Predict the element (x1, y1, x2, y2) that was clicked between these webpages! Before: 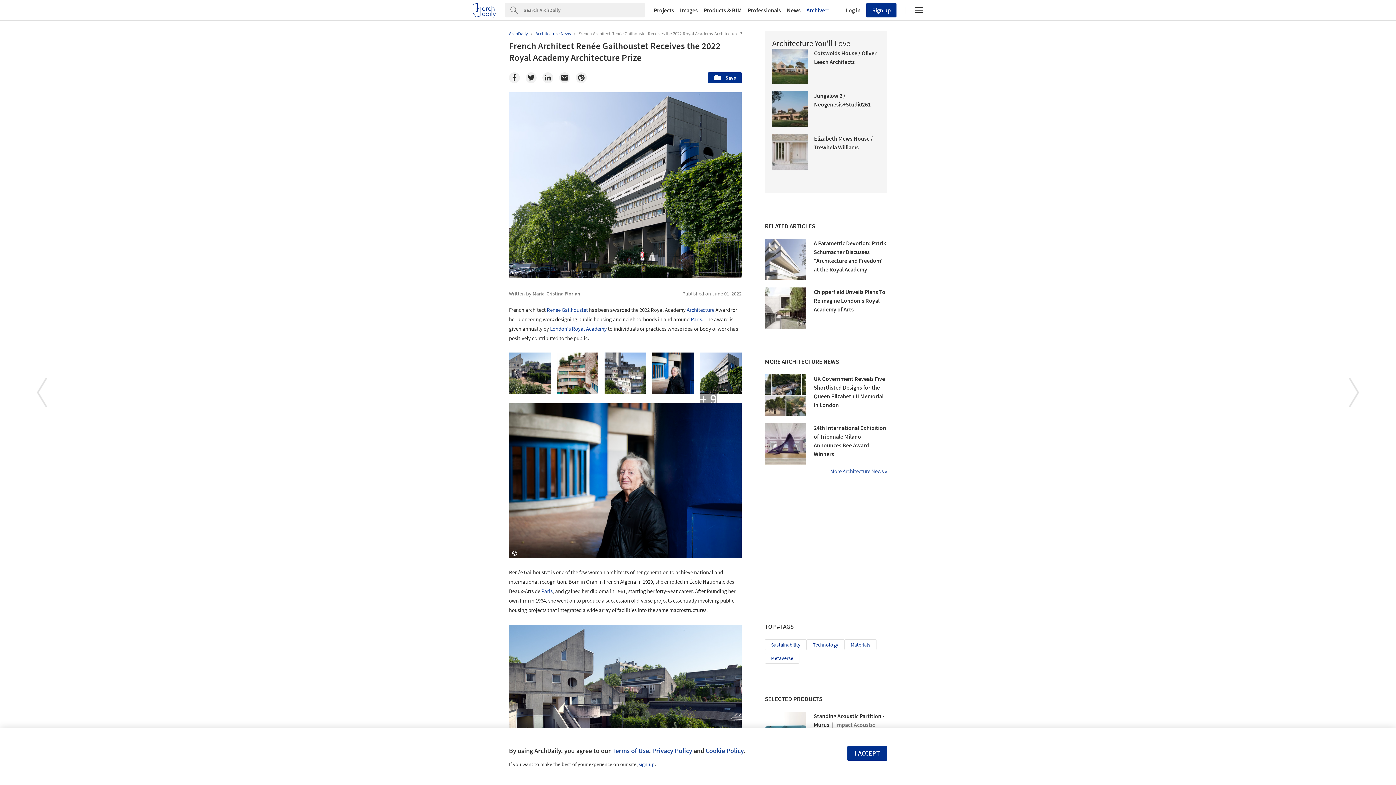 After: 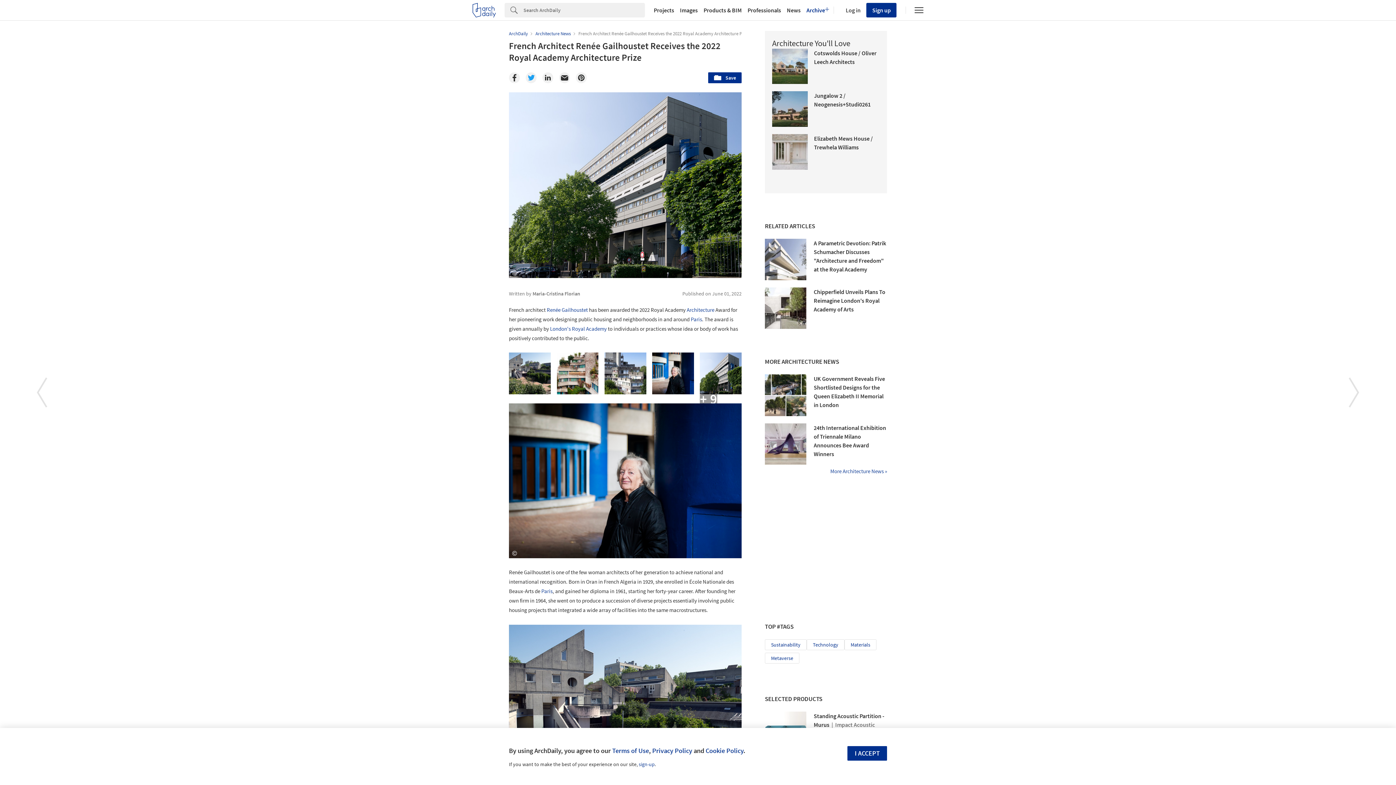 Action: label: Twitter bbox: (525, 72, 536, 83)